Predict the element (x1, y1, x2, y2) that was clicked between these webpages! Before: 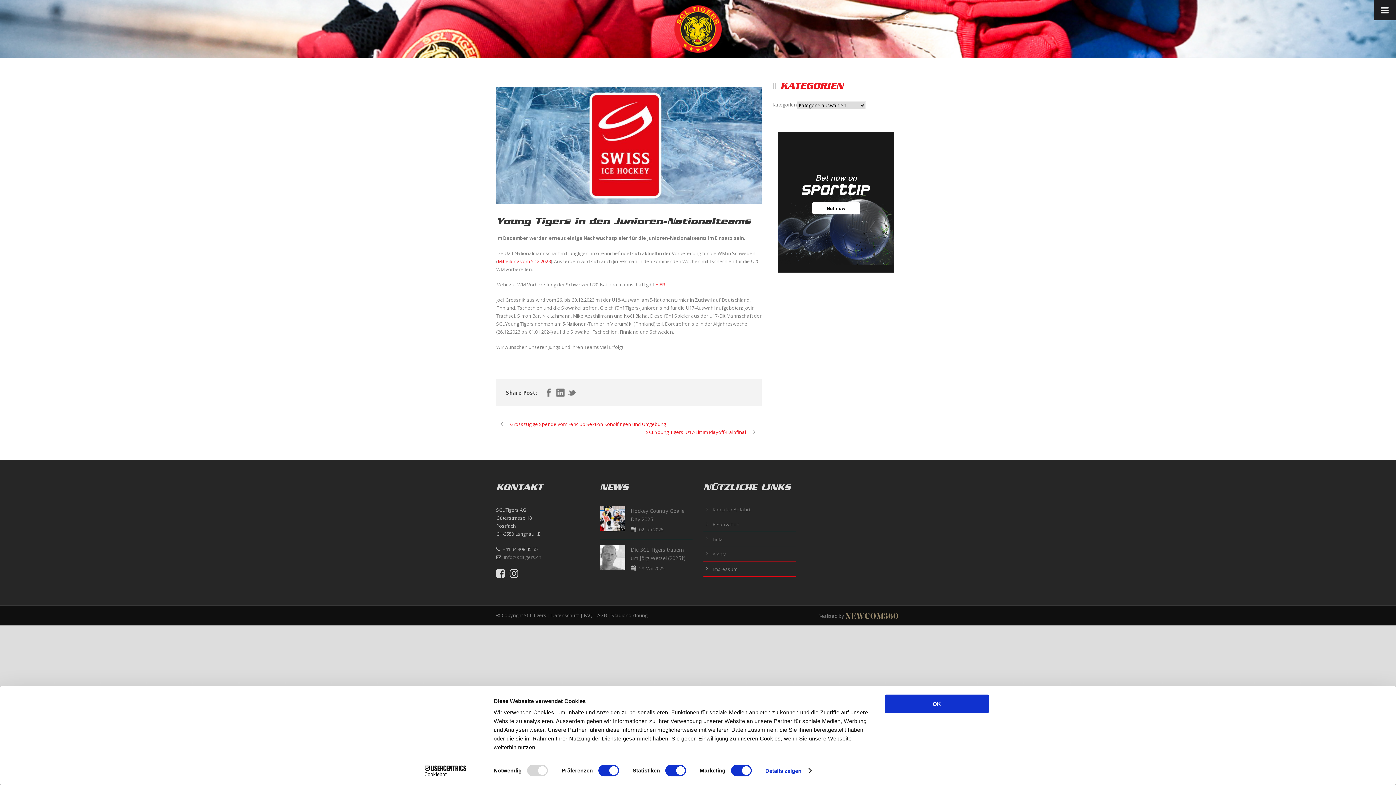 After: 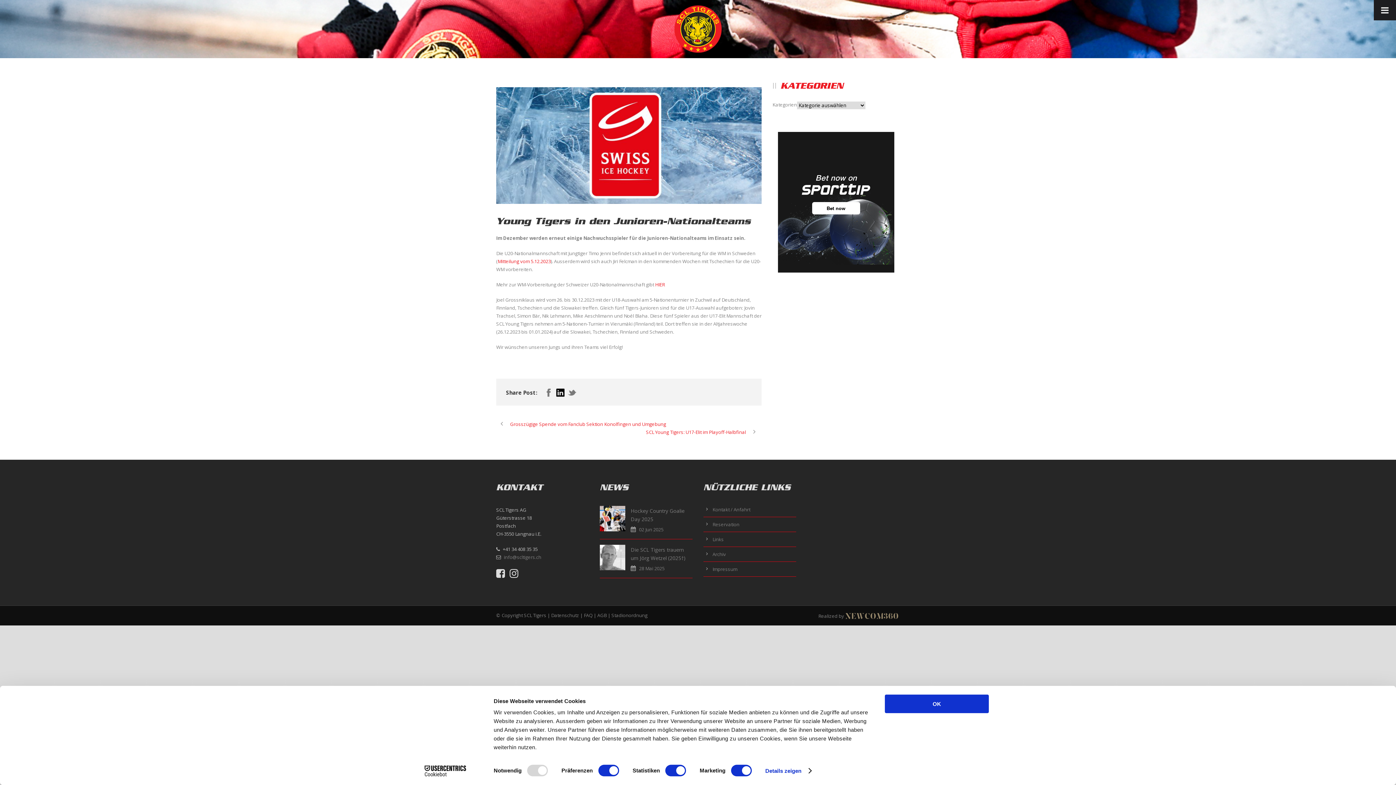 Action: bbox: (556, 388, 564, 397)